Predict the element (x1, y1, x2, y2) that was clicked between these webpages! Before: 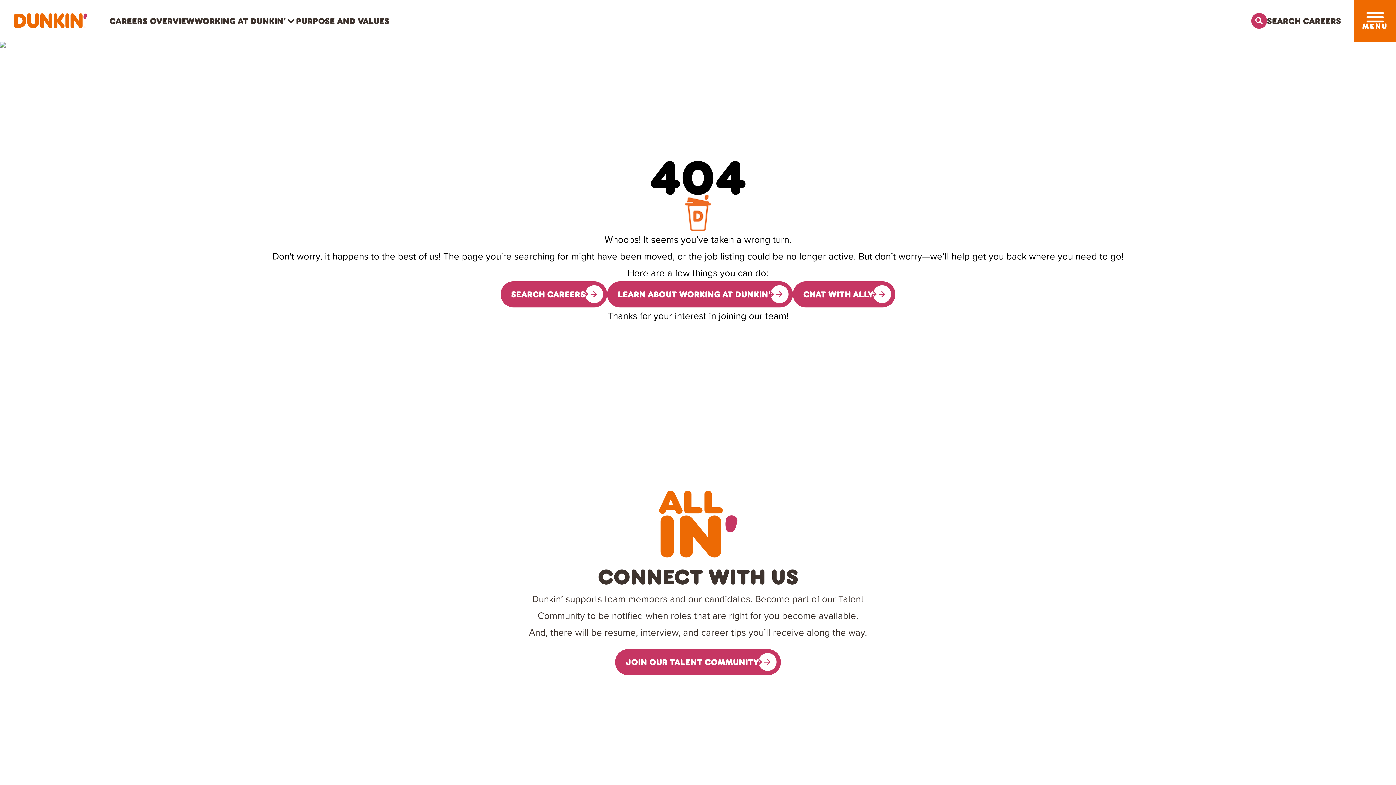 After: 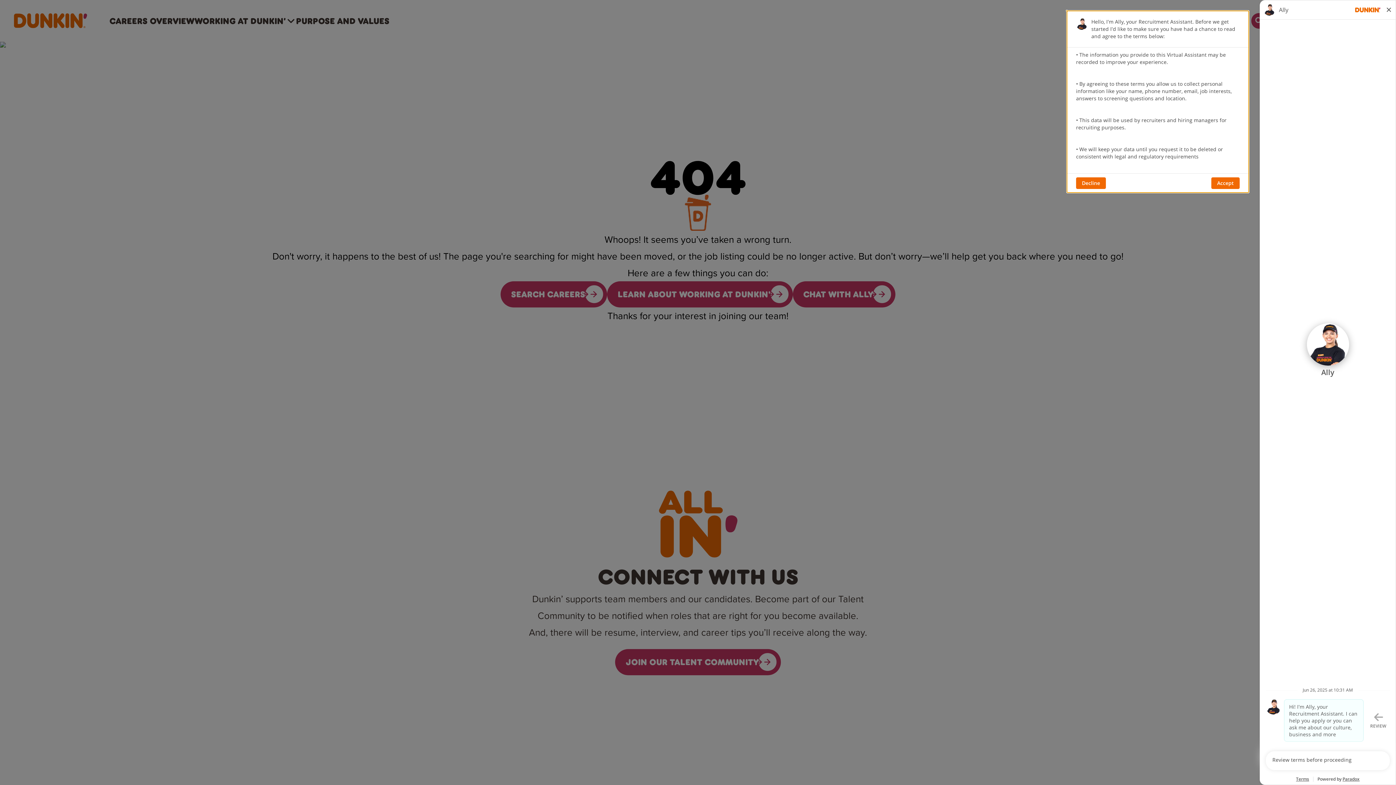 Action: label: CHAT WITH ALLY bbox: (792, 281, 895, 307)